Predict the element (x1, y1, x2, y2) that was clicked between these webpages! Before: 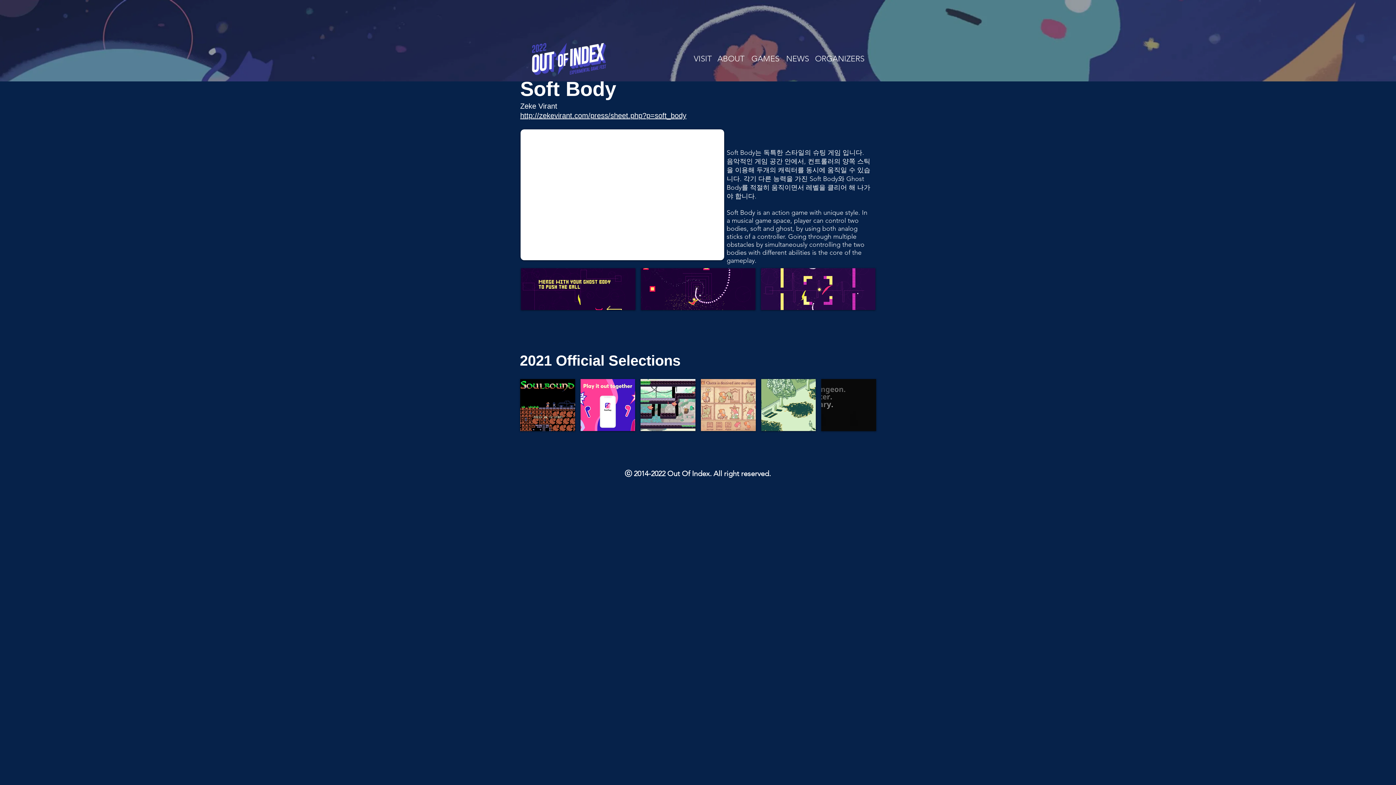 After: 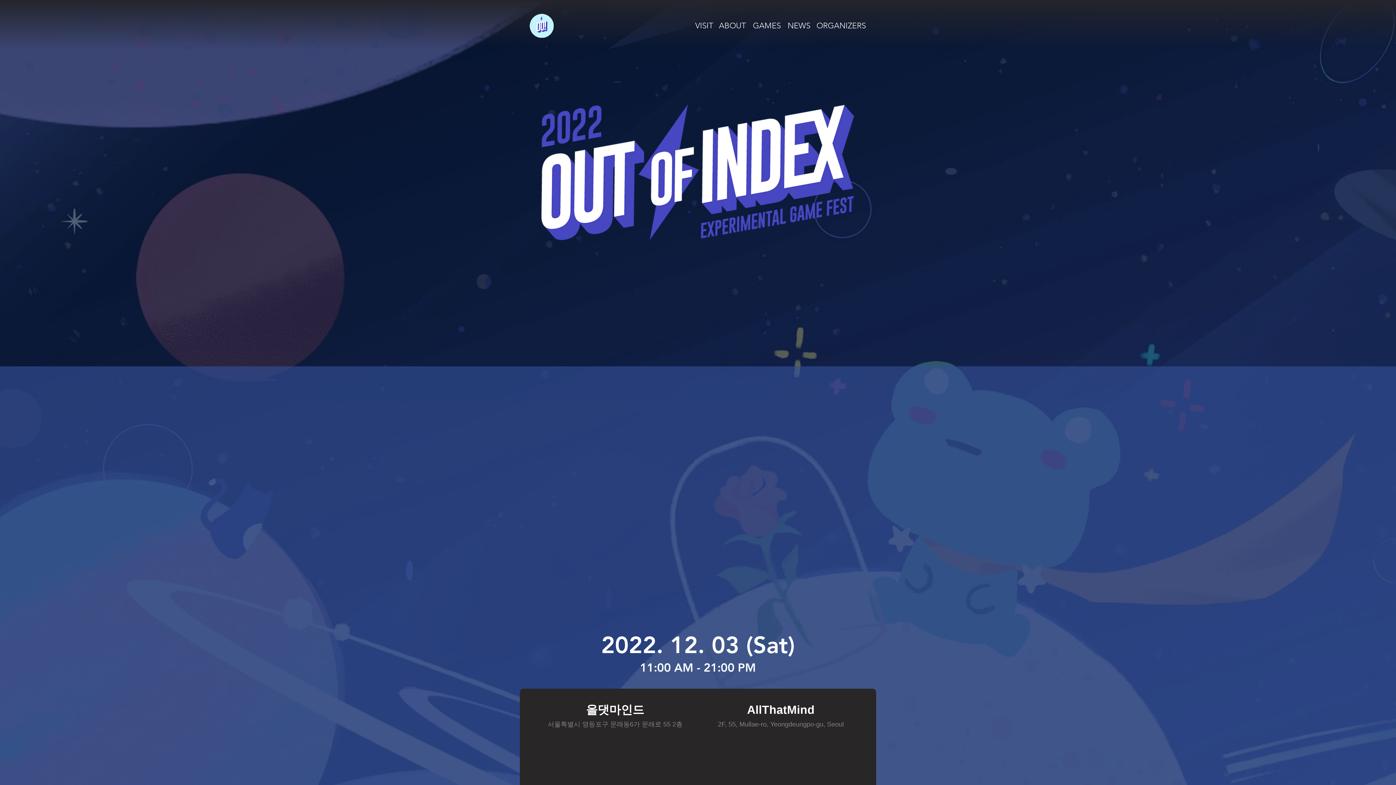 Action: bbox: (691, 51, 714, 66) label: VISIT